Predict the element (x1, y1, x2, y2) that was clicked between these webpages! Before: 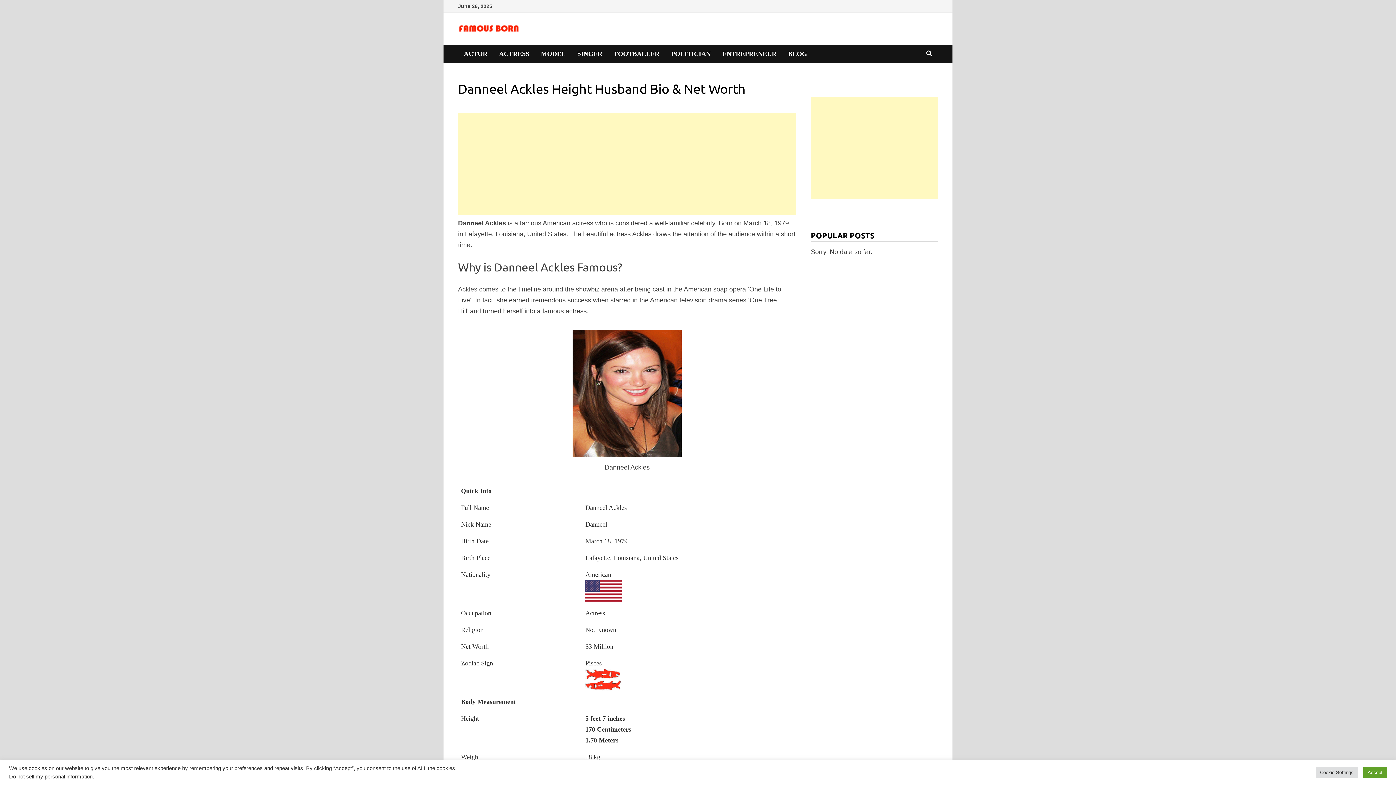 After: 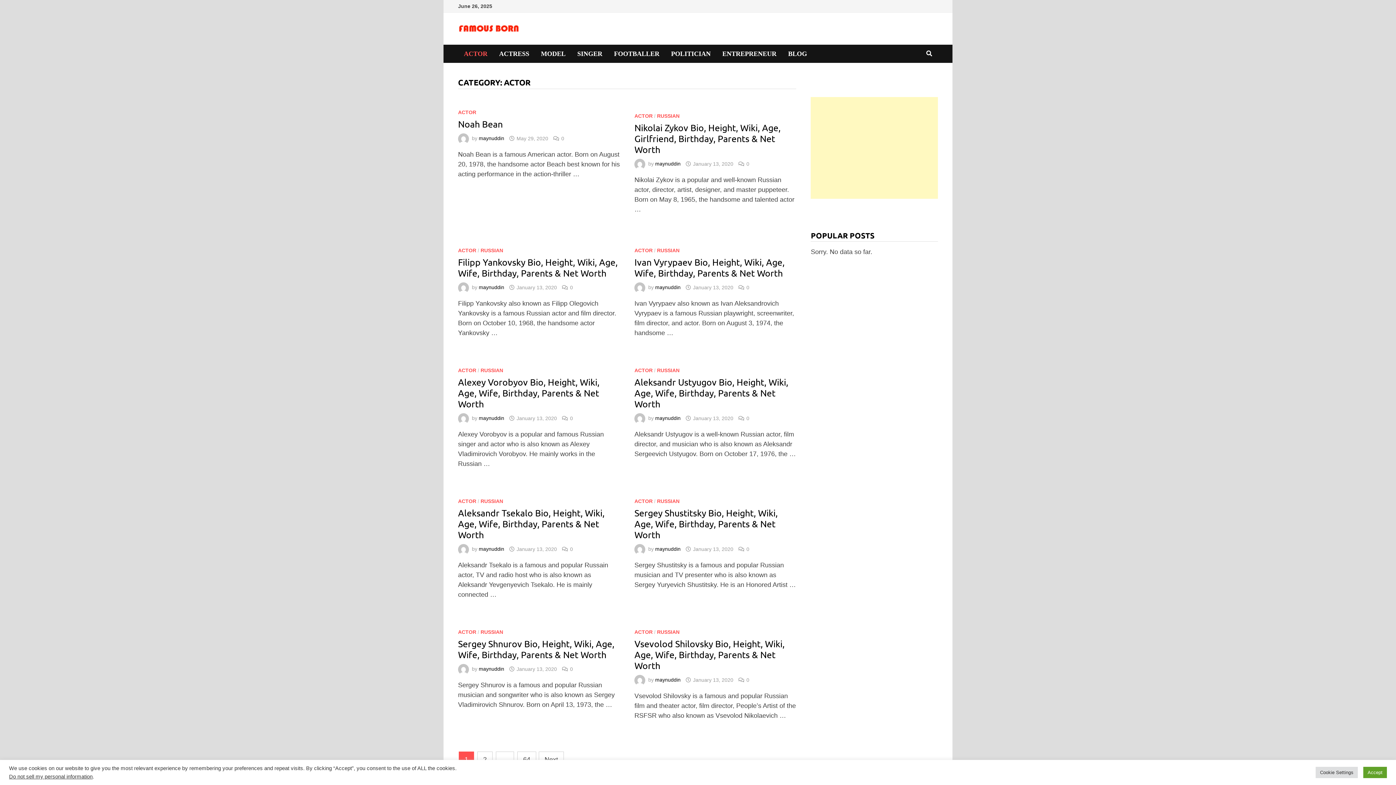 Action: label: ACTOR bbox: (458, 44, 493, 62)